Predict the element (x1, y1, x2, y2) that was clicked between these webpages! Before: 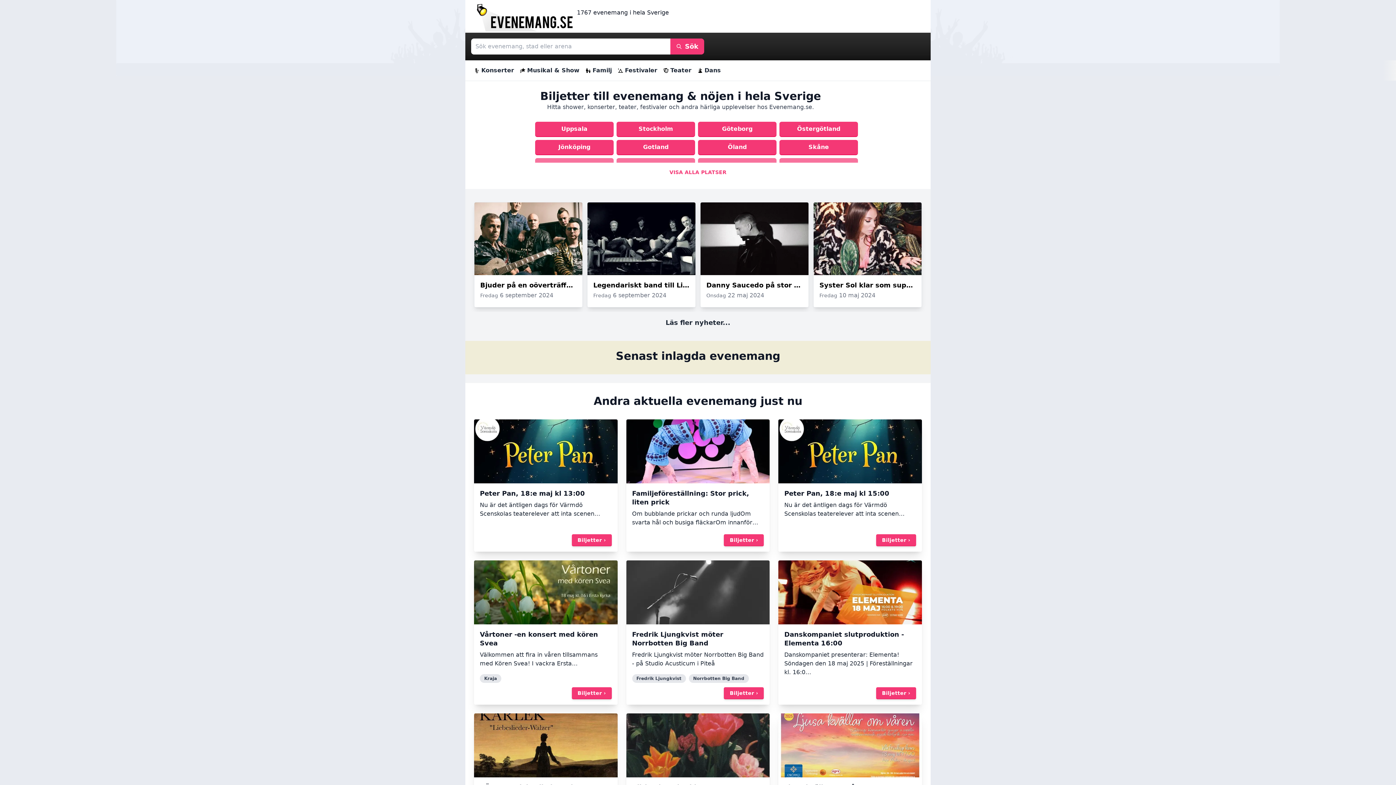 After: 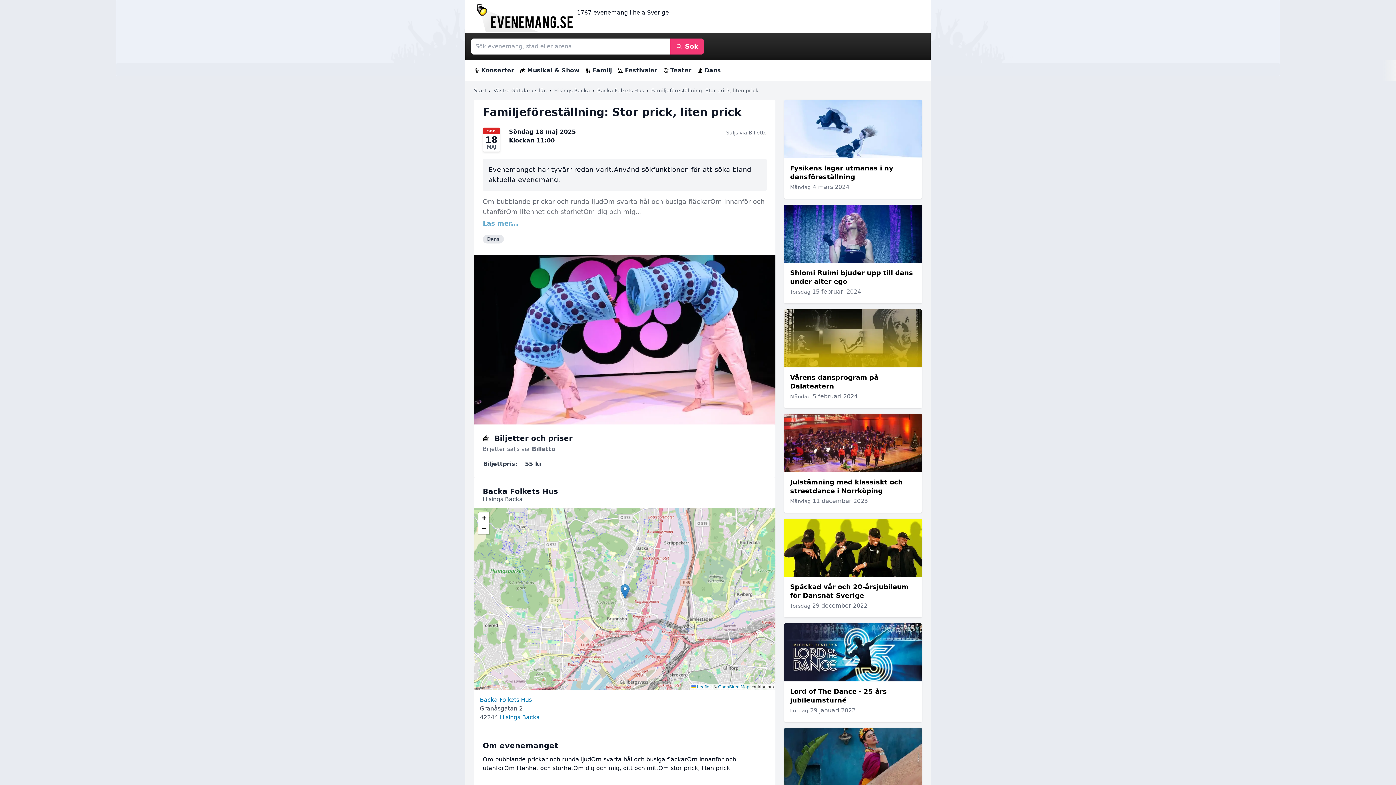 Action: label: Familjeföreställning: Stor prick, liten prick

Om bubblande prickar och runda ljudOm svarta hål och busiga fläckarOm innanför…

Biljetter › bbox: (626, 419, 769, 552)